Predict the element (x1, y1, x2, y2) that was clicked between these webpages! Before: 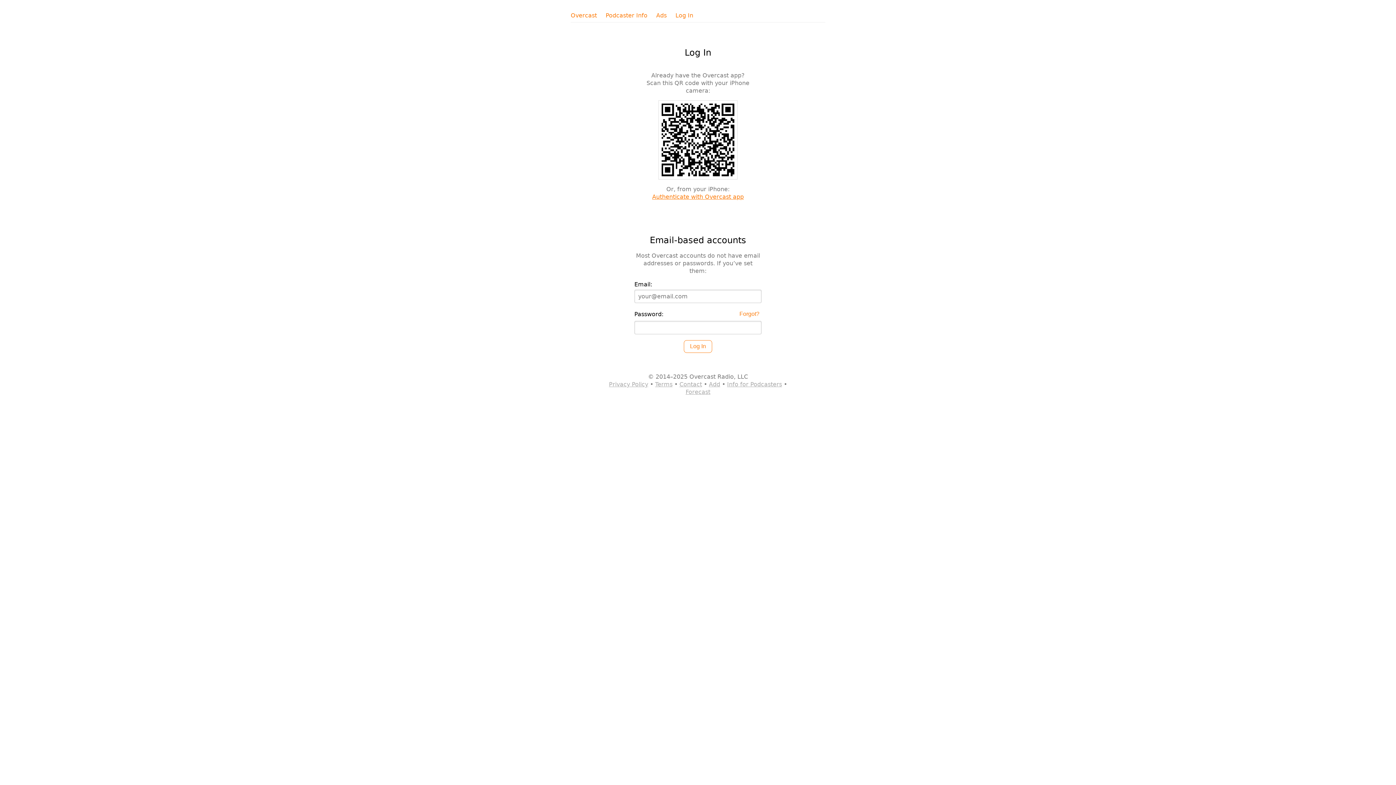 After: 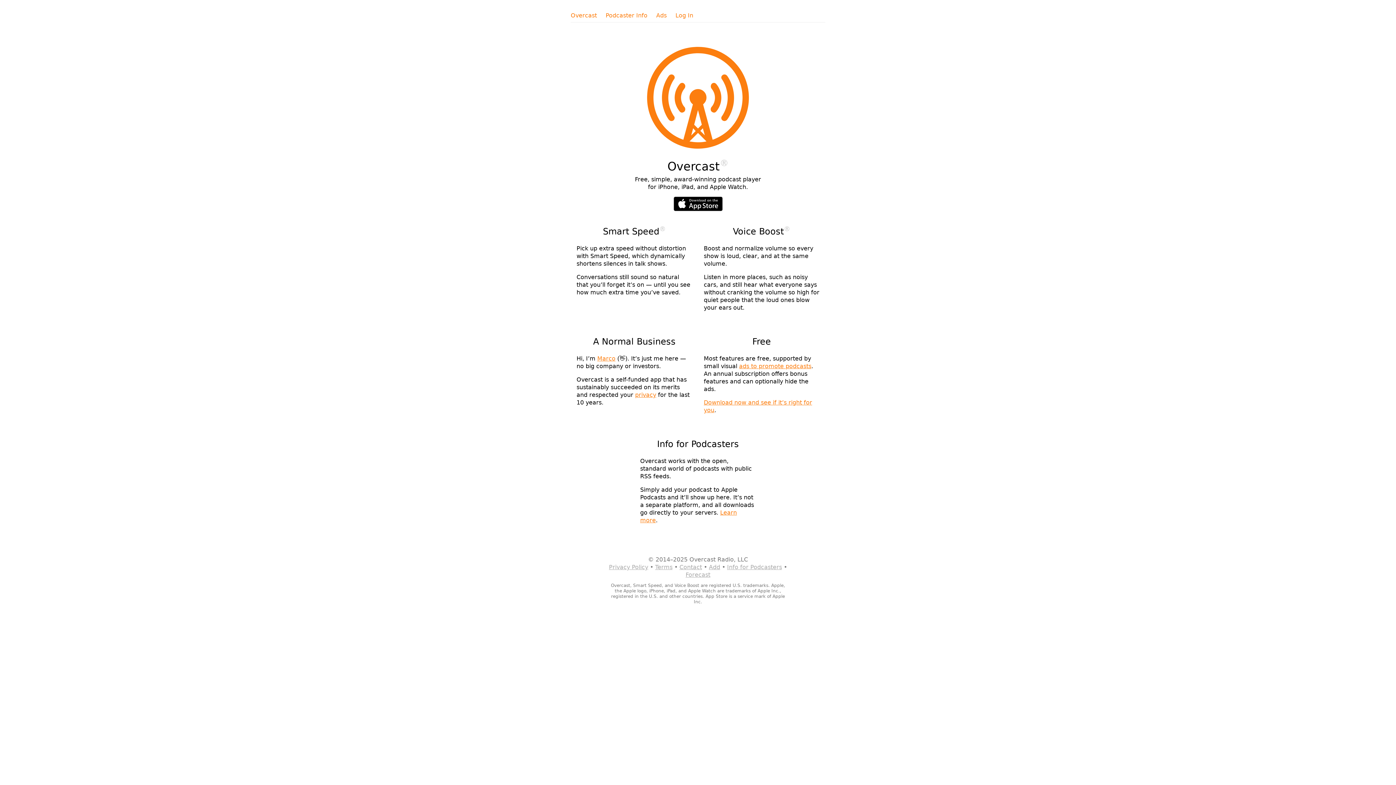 Action: bbox: (570, 11, 597, 19) label: Overcast